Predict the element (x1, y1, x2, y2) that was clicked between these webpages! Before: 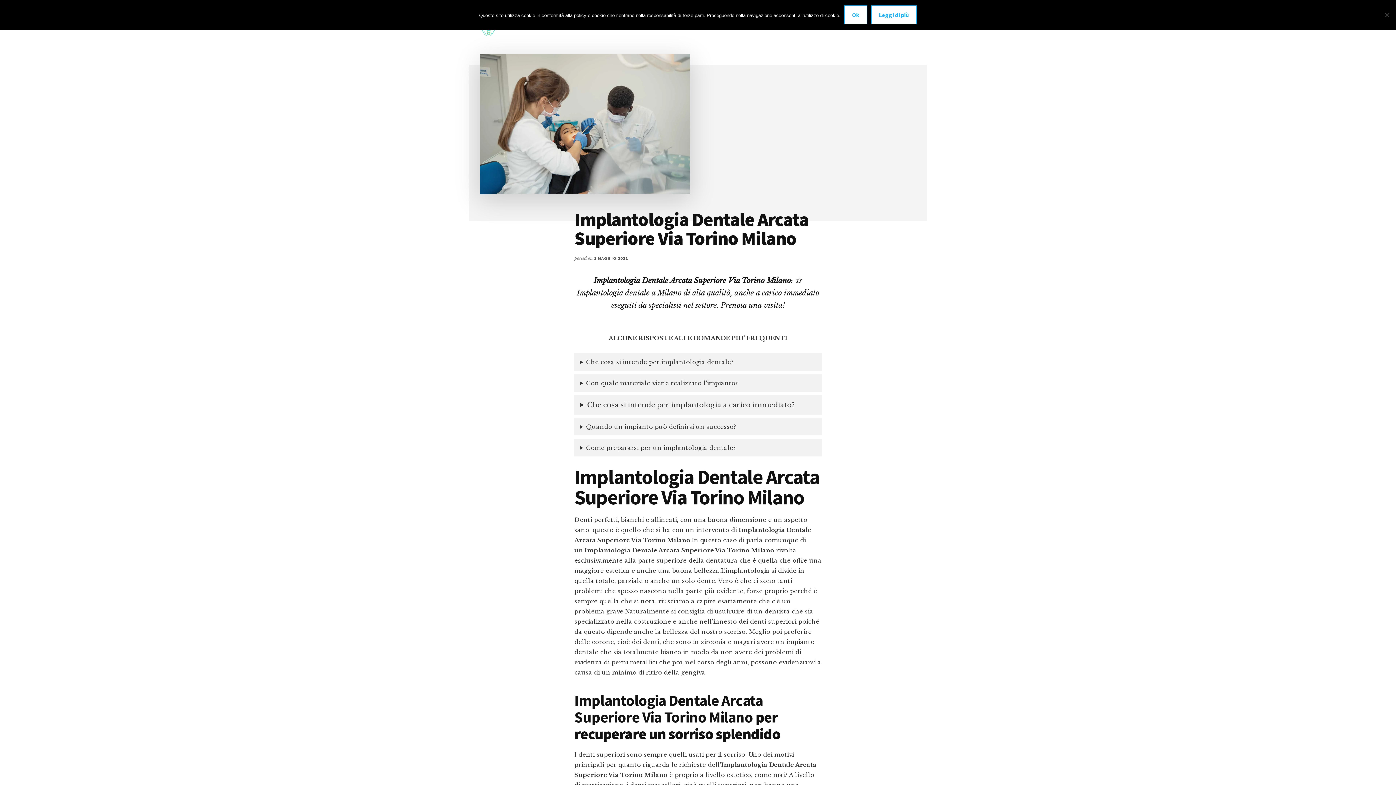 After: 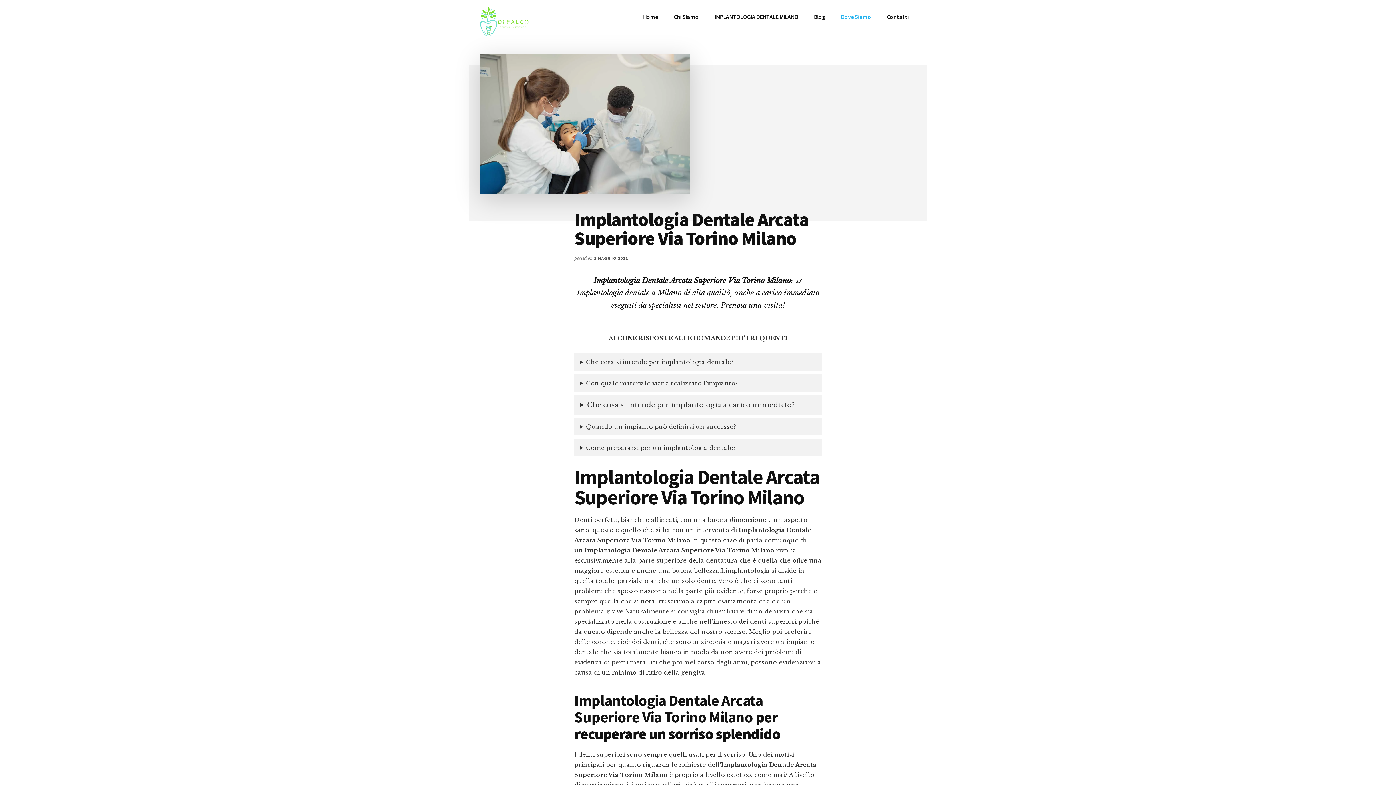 Action: bbox: (844, 5, 867, 24) label: Ok